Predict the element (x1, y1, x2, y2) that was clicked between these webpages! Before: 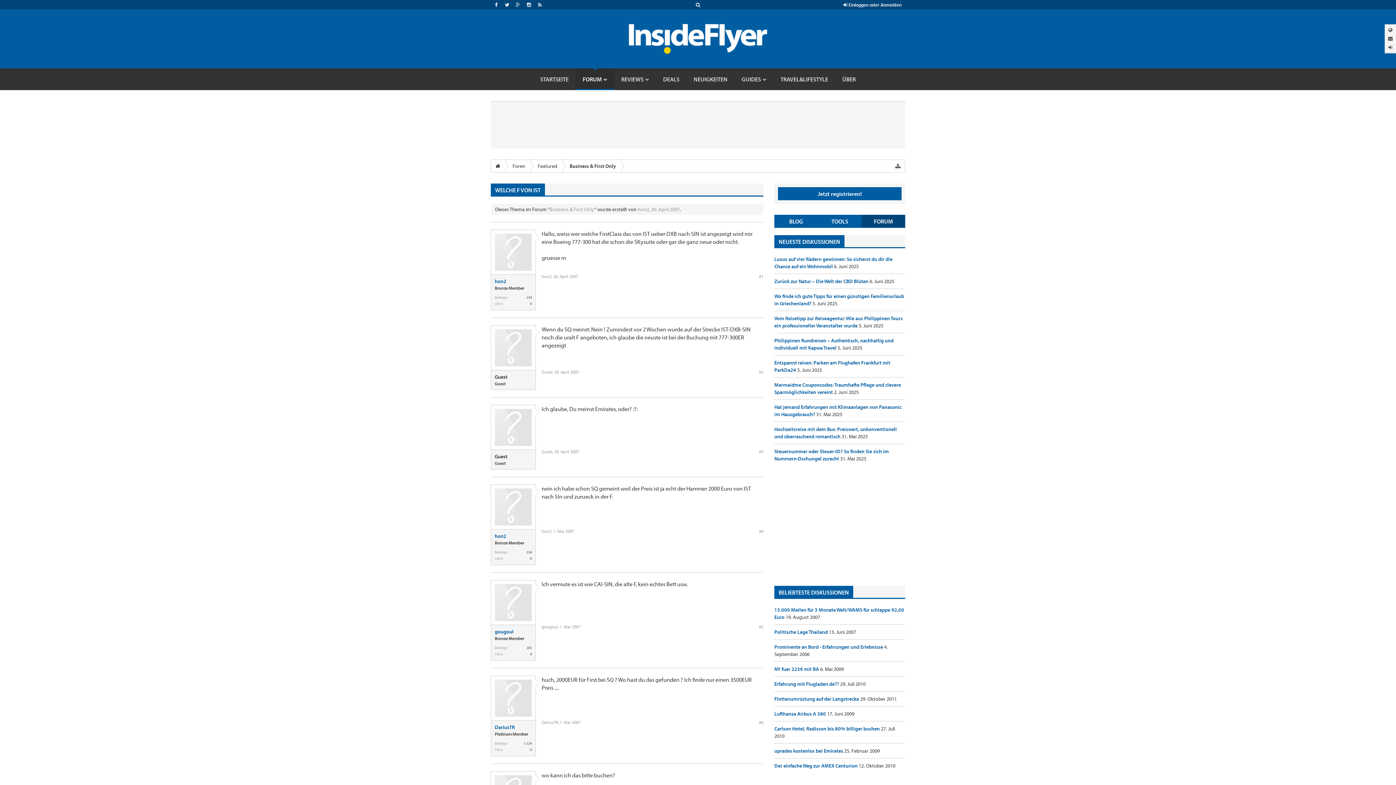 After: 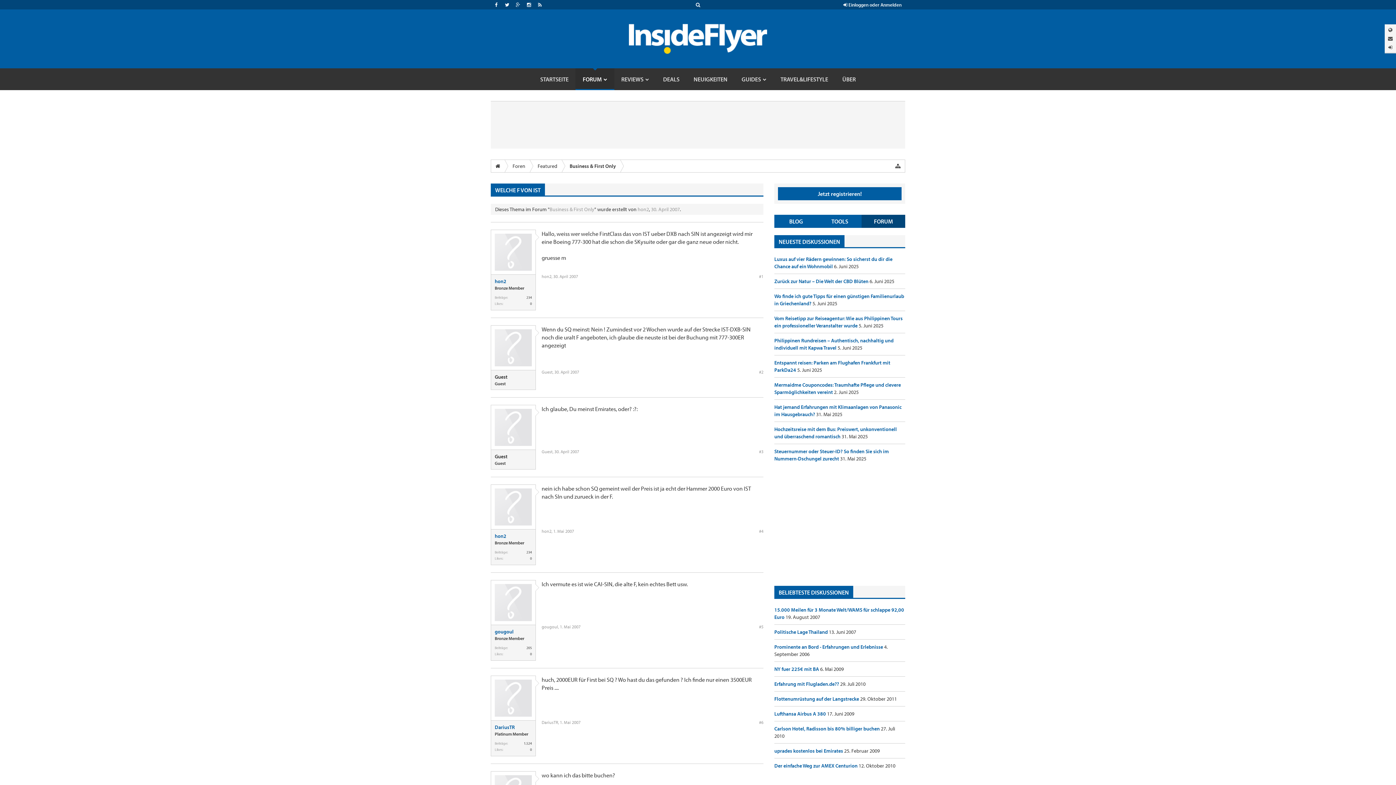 Action: bbox: (494, 373, 532, 380) label: Guest